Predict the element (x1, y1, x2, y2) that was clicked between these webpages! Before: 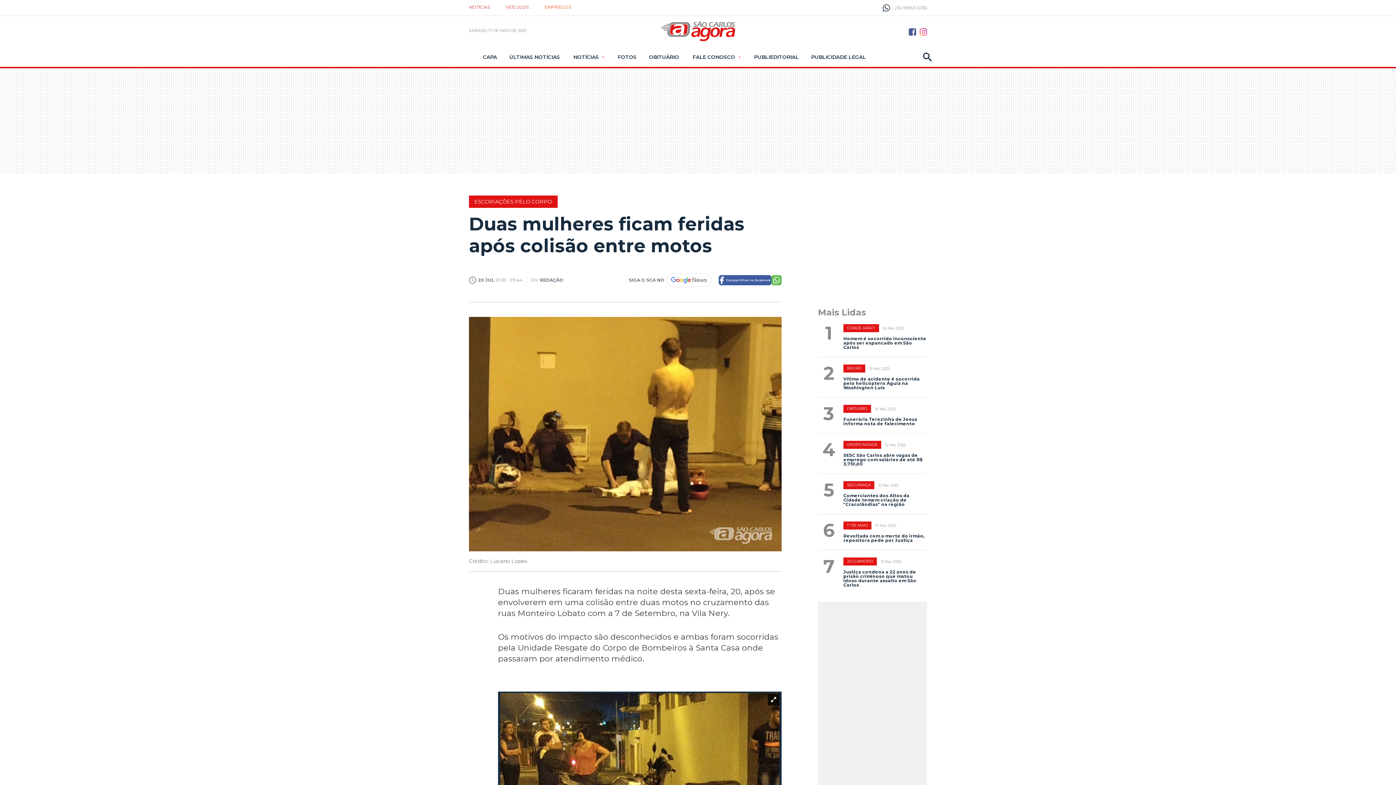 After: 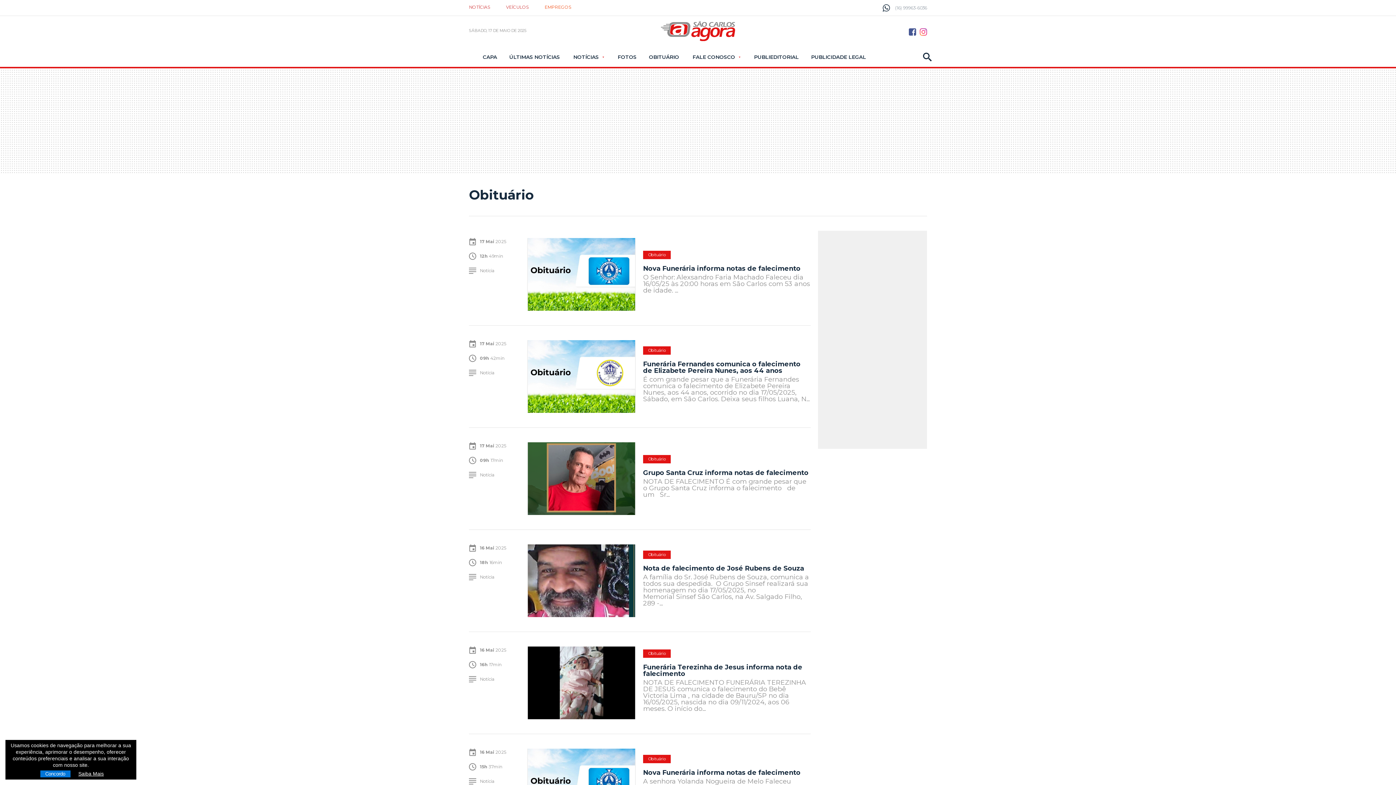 Action: bbox: (642, 46, 685, 68) label: OBITUÁRIO